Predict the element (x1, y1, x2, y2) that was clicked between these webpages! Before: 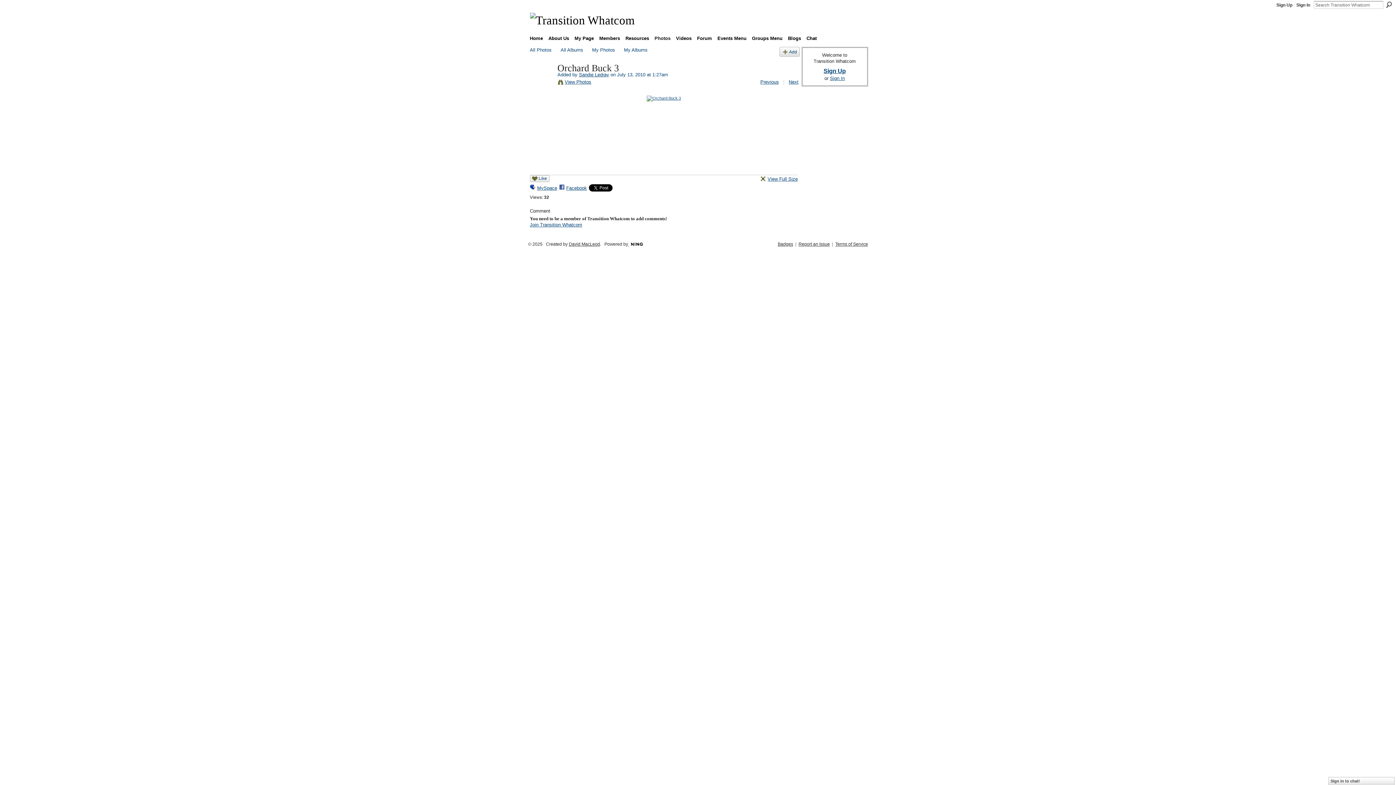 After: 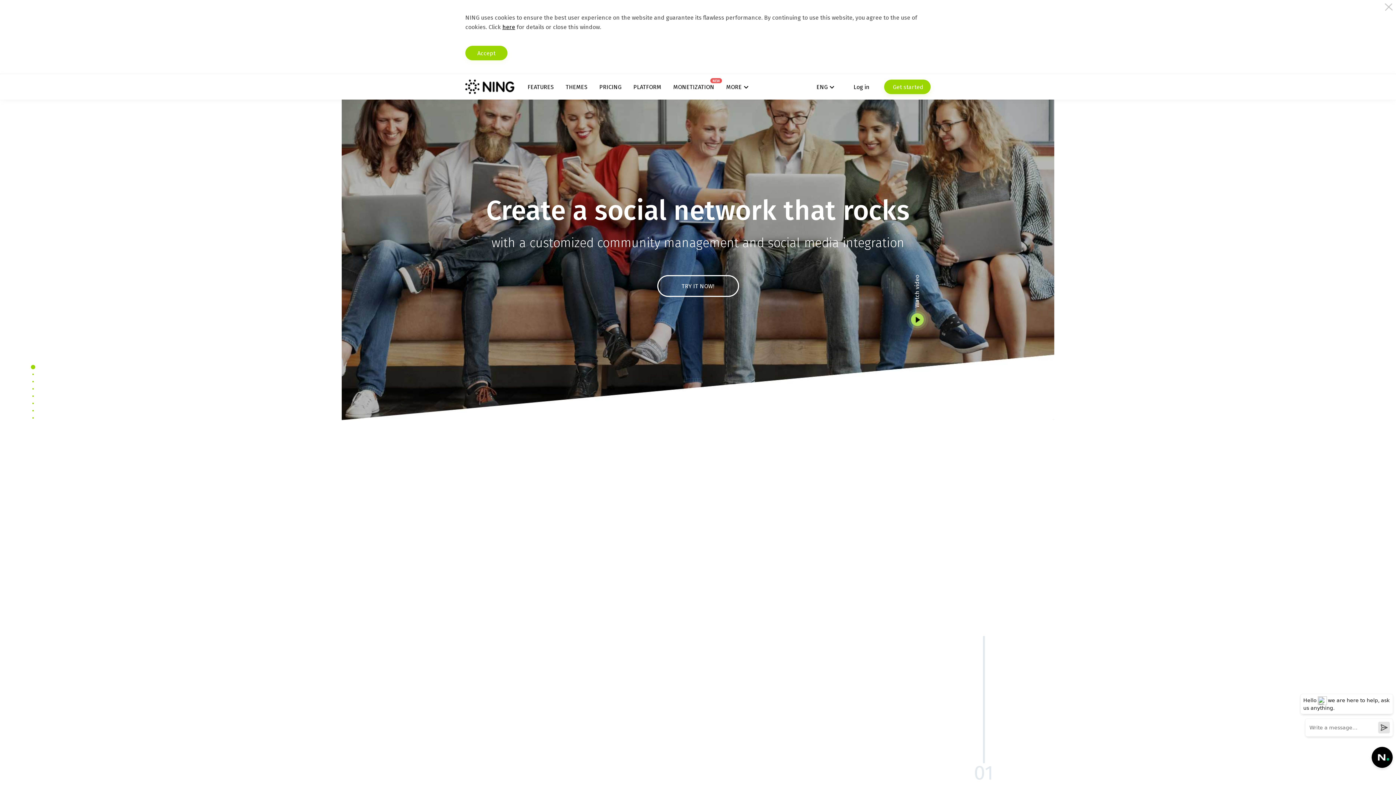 Action: label:   bbox: (628, 241, 662, 246)